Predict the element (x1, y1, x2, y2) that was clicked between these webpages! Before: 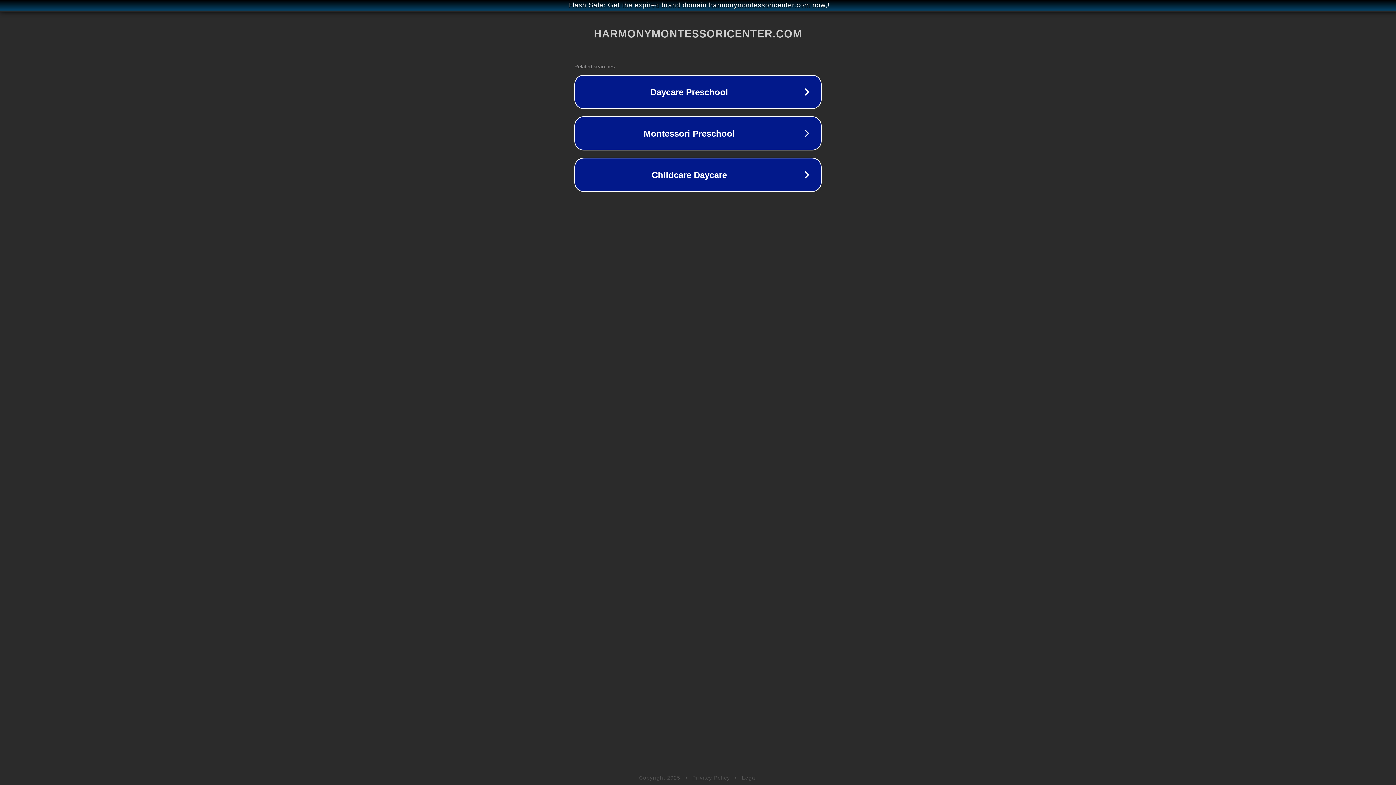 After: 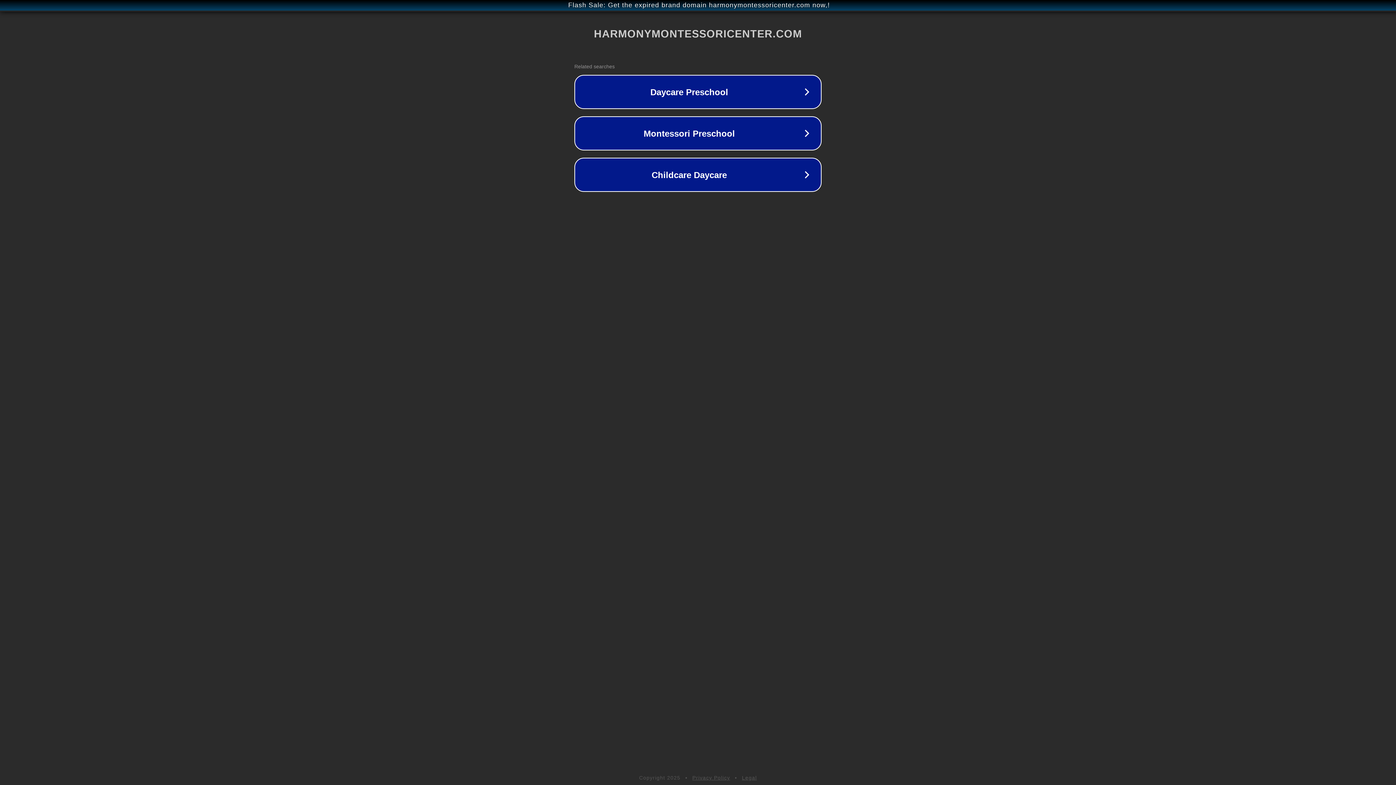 Action: label: Legal bbox: (742, 775, 757, 781)